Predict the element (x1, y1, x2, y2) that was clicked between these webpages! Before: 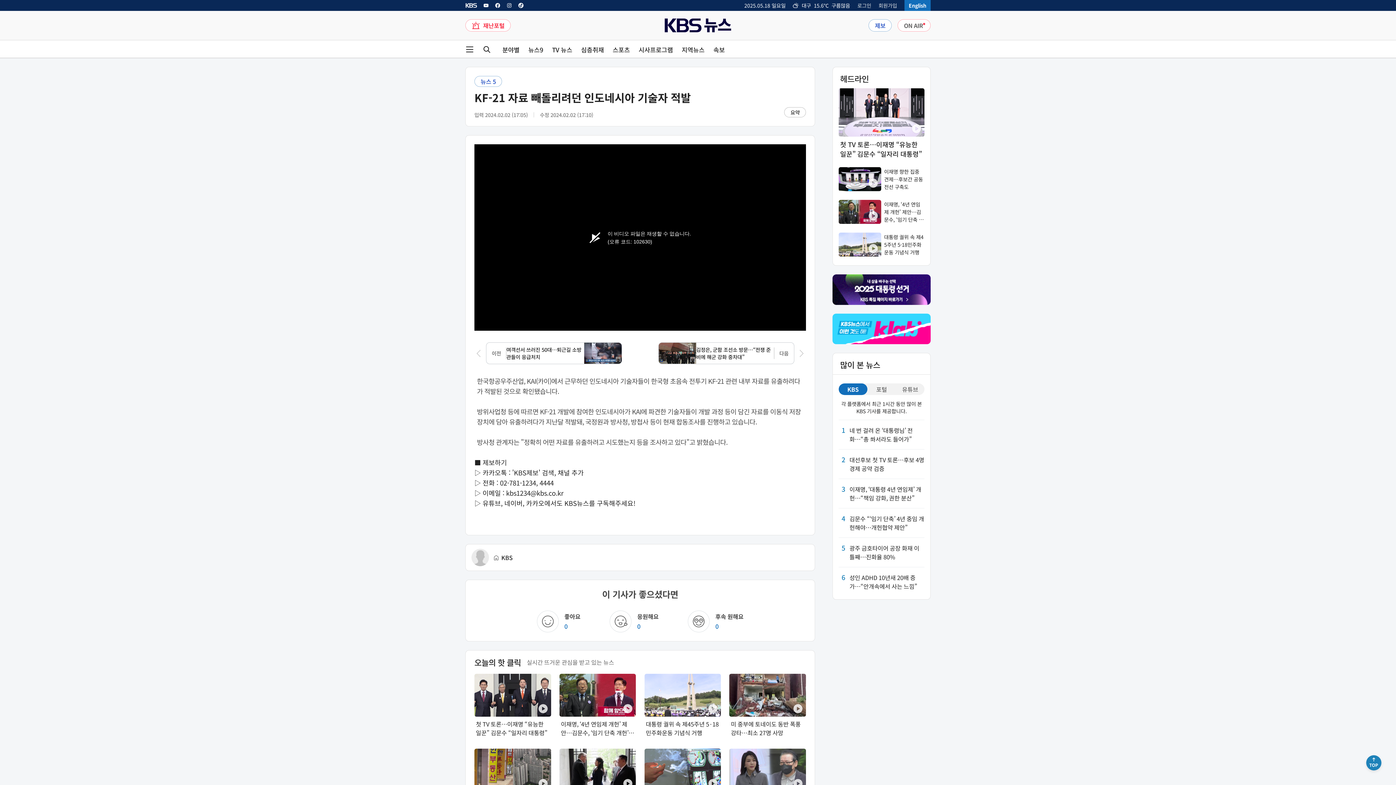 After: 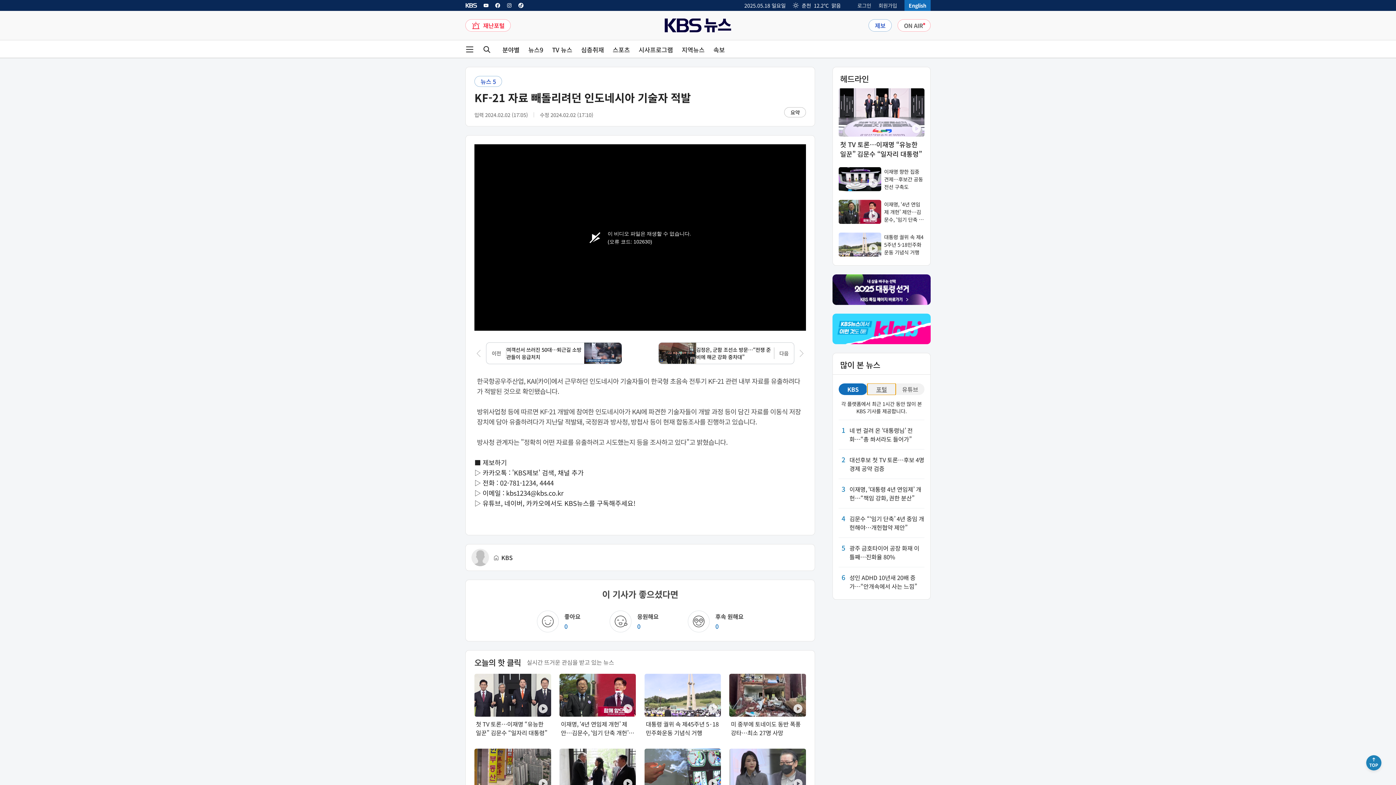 Action: label: 포털 bbox: (867, 383, 896, 395)